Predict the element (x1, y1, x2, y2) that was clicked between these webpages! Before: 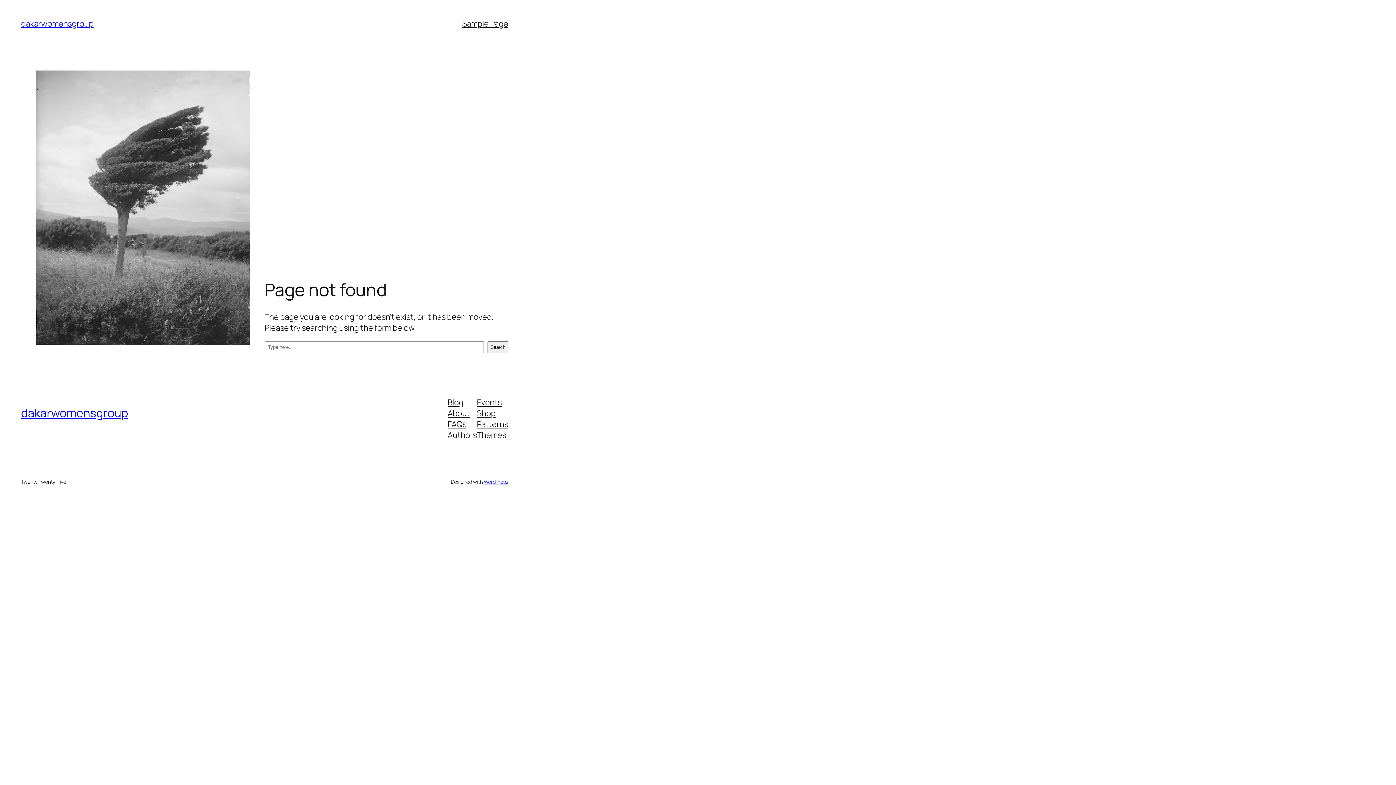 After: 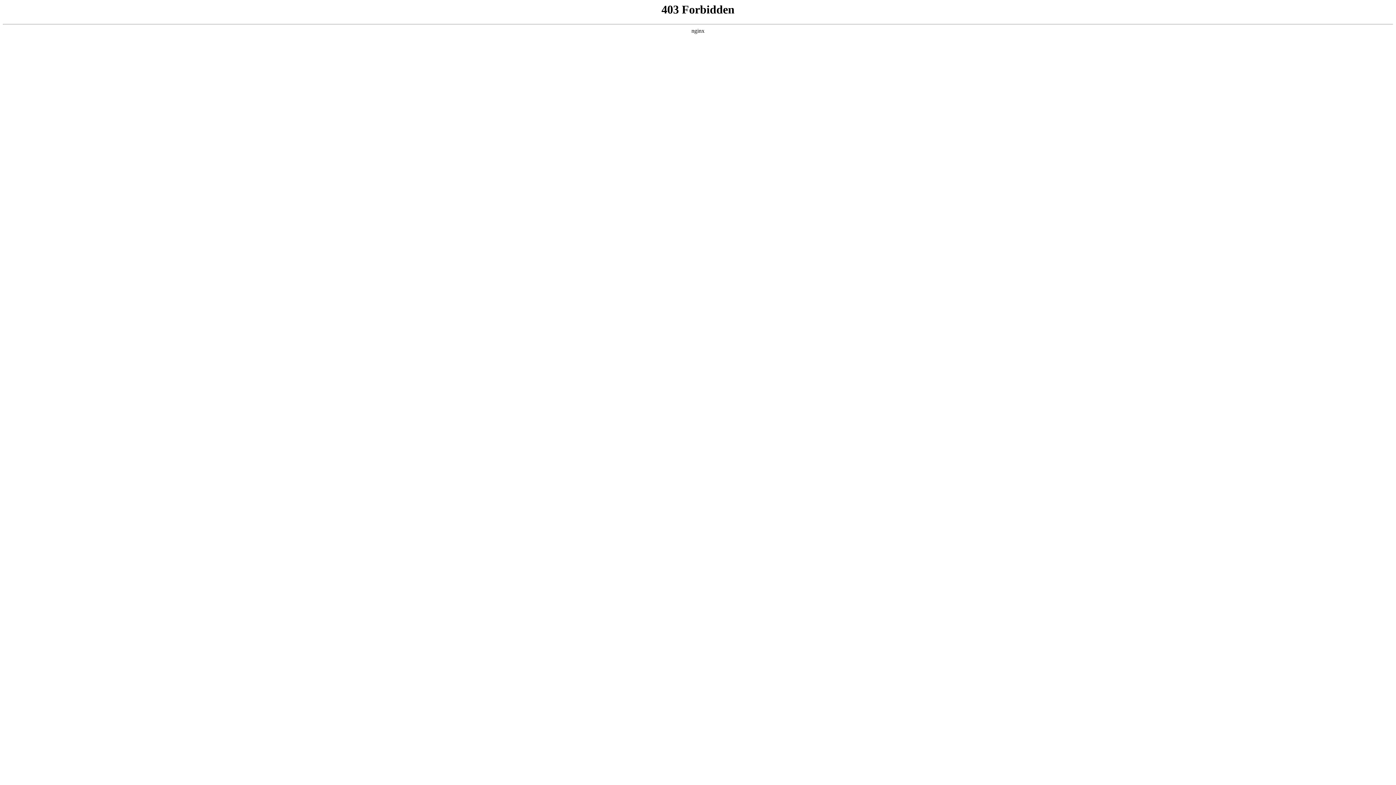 Action: bbox: (483, 478, 508, 485) label: WordPress